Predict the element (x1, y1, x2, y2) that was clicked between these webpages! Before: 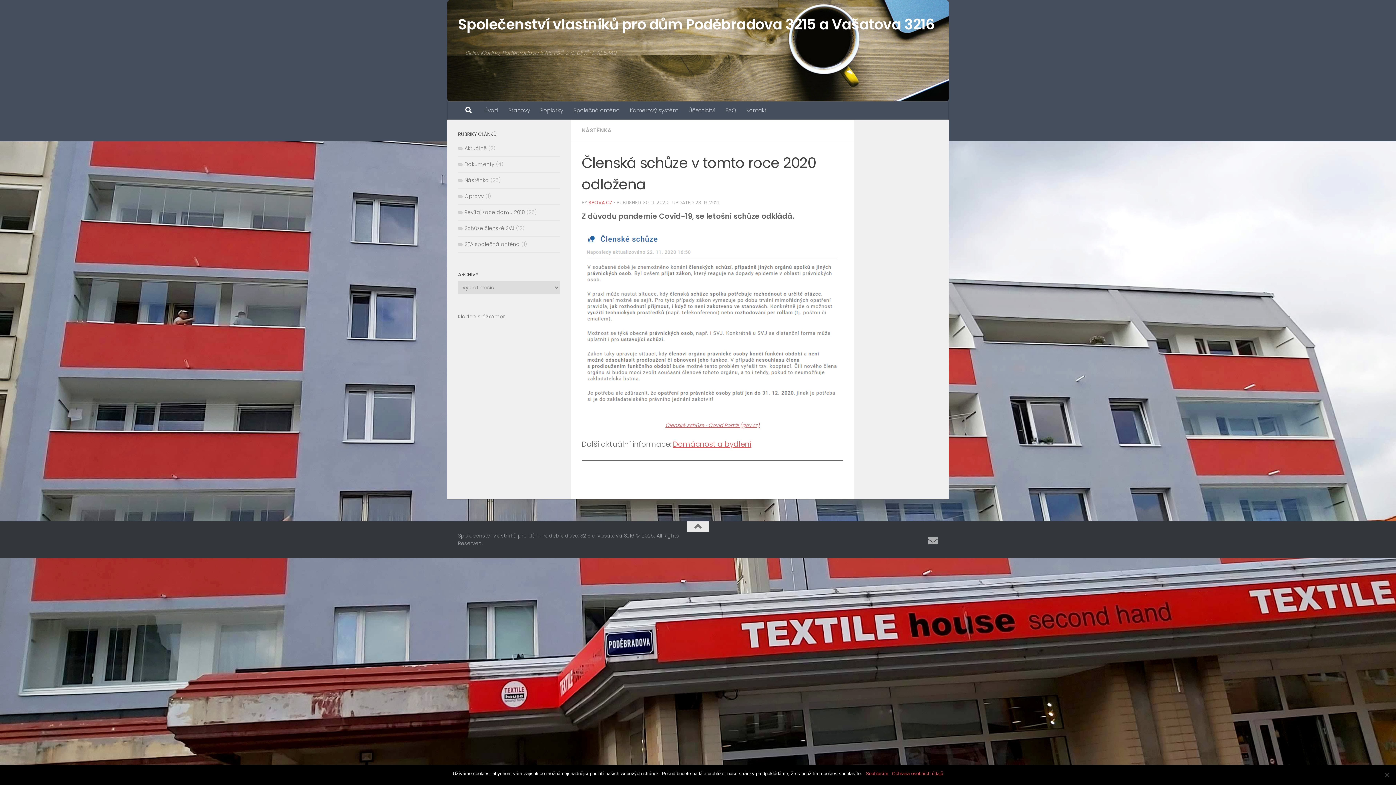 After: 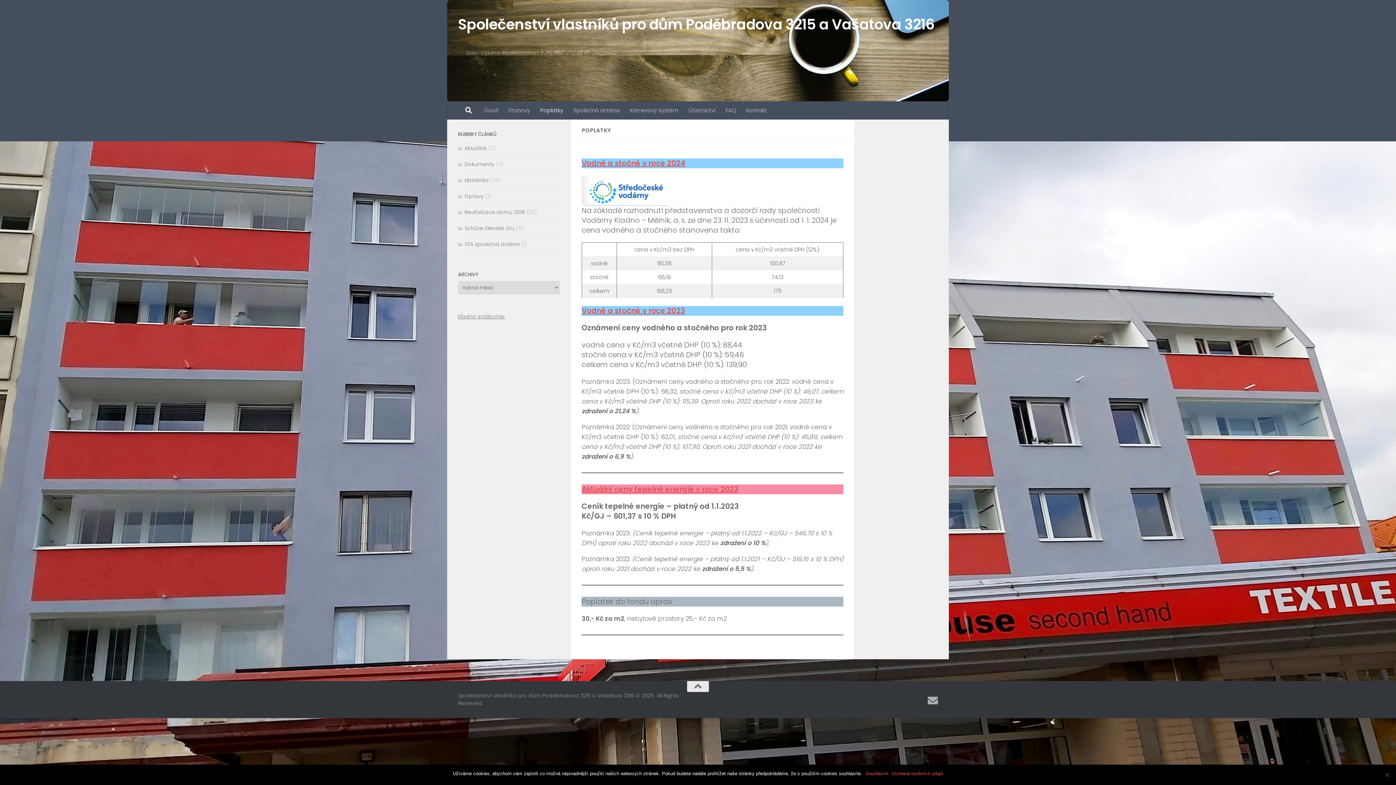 Action: bbox: (535, 101, 568, 119) label: Poplatky